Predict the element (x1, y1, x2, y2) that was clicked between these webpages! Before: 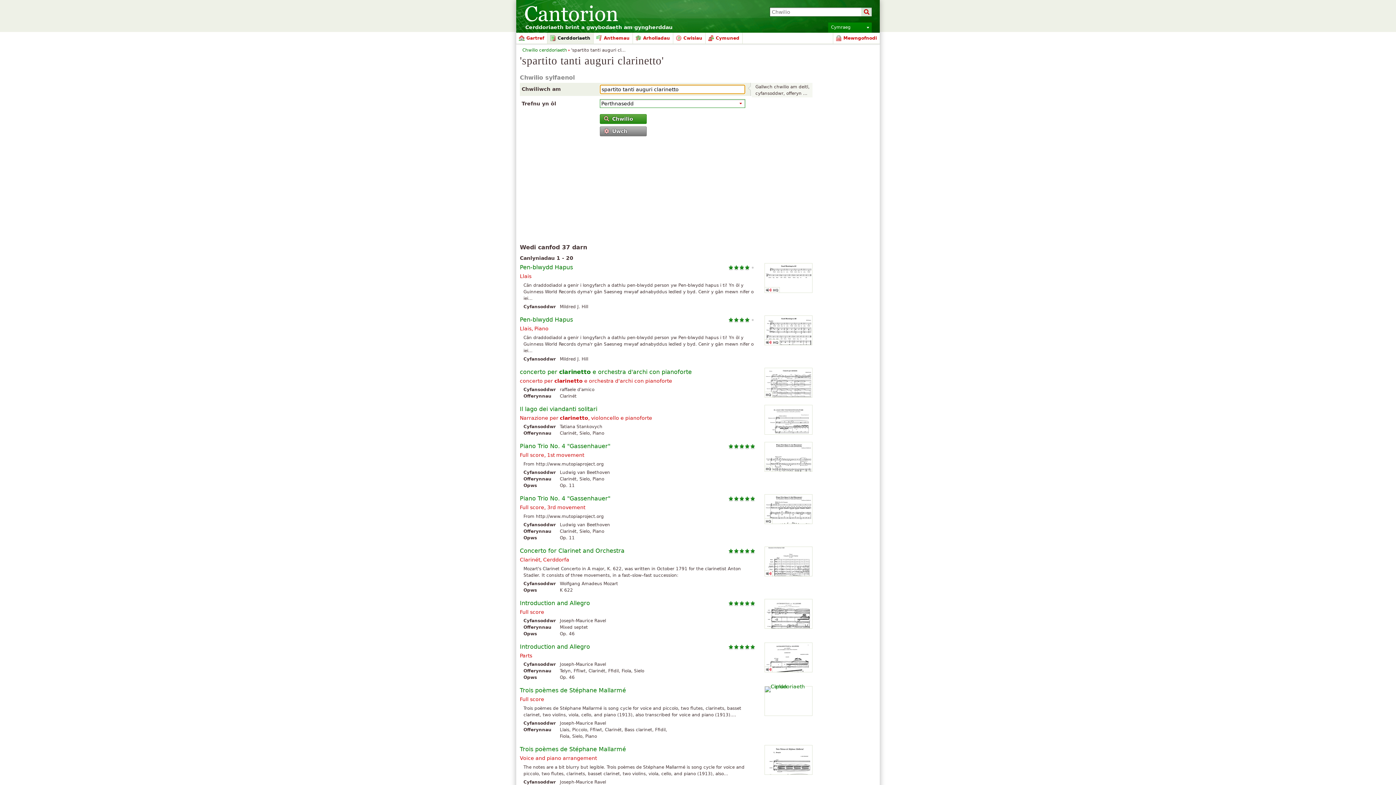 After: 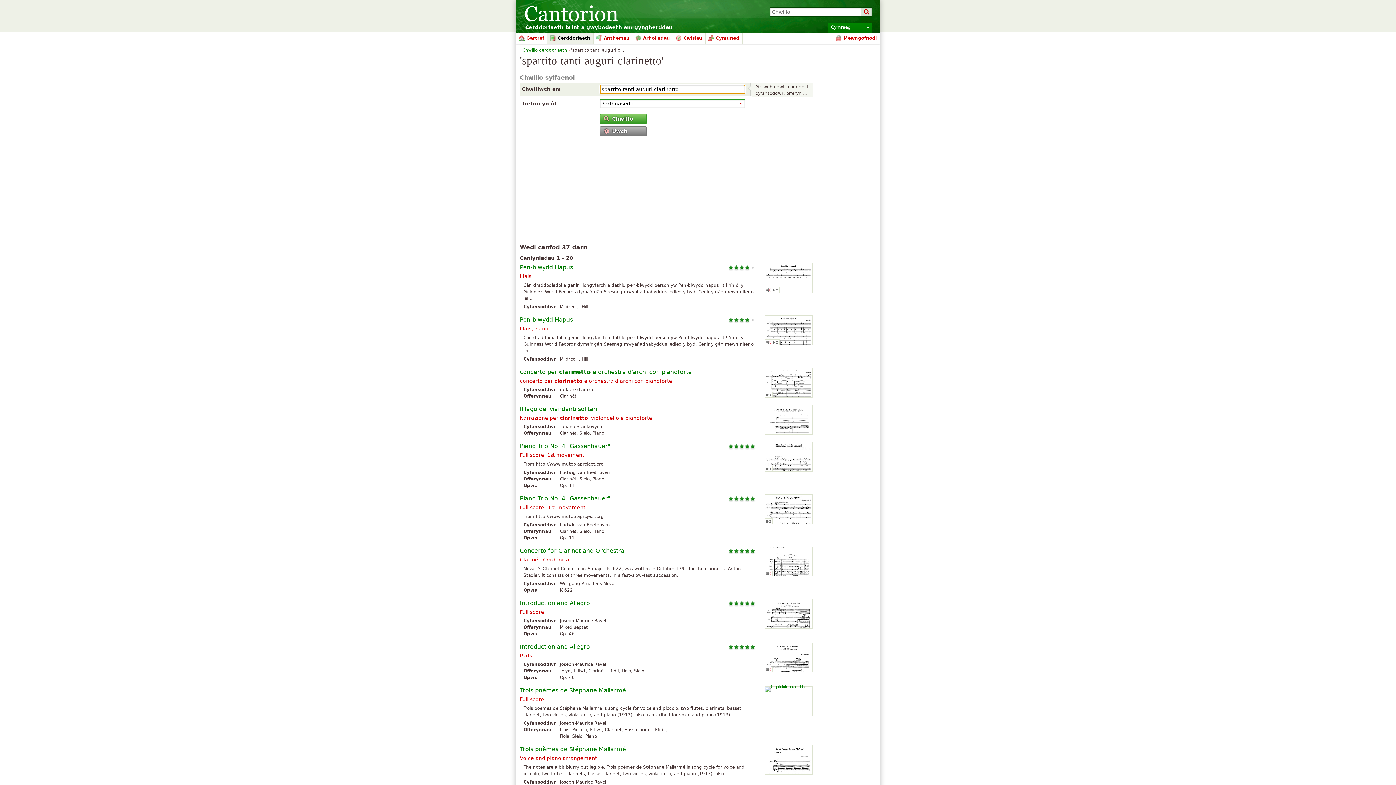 Action: bbox: (600, 114, 647, 124) label: Chwilio